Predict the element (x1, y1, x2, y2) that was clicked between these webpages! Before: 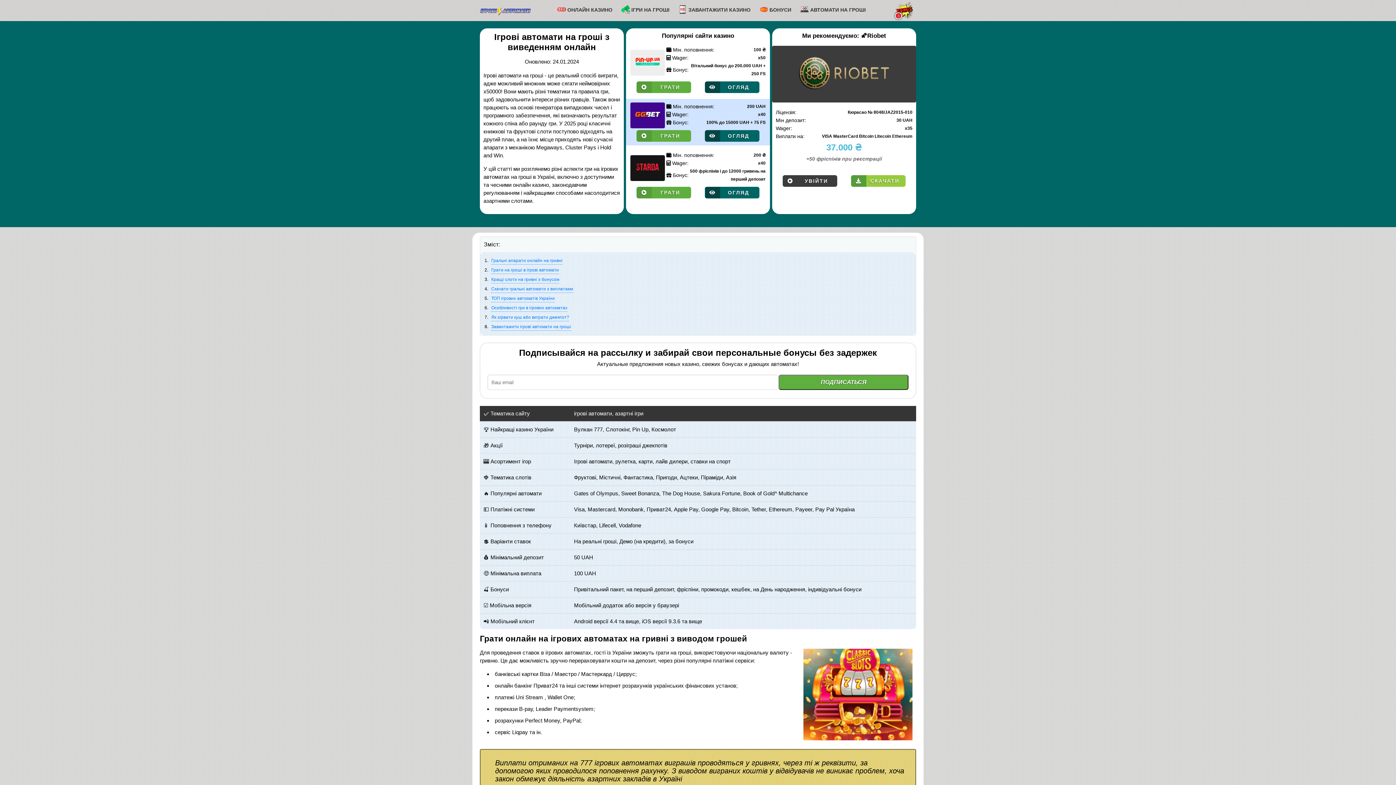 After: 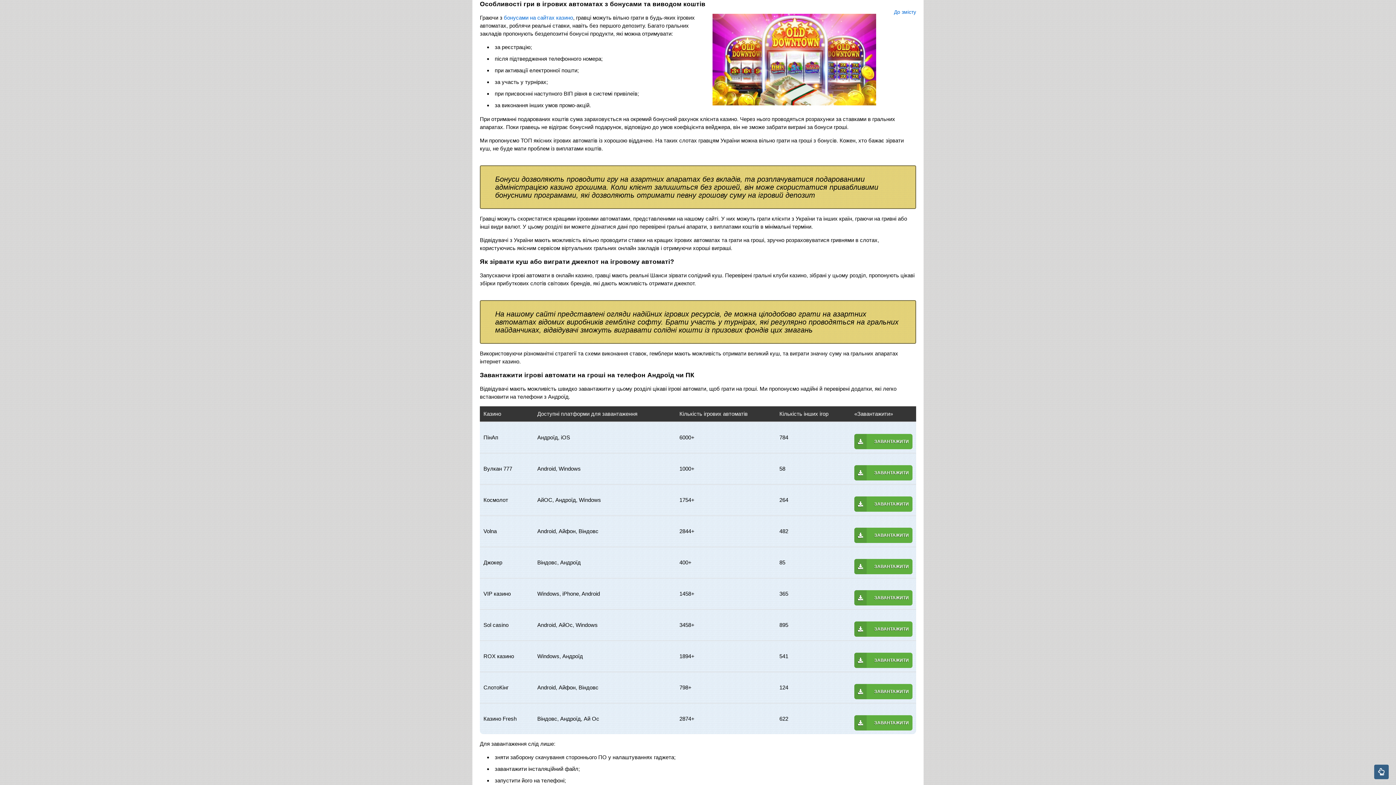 Action: label: Особливості гри в ігрових автоматах bbox: (491, 306, 567, 312)